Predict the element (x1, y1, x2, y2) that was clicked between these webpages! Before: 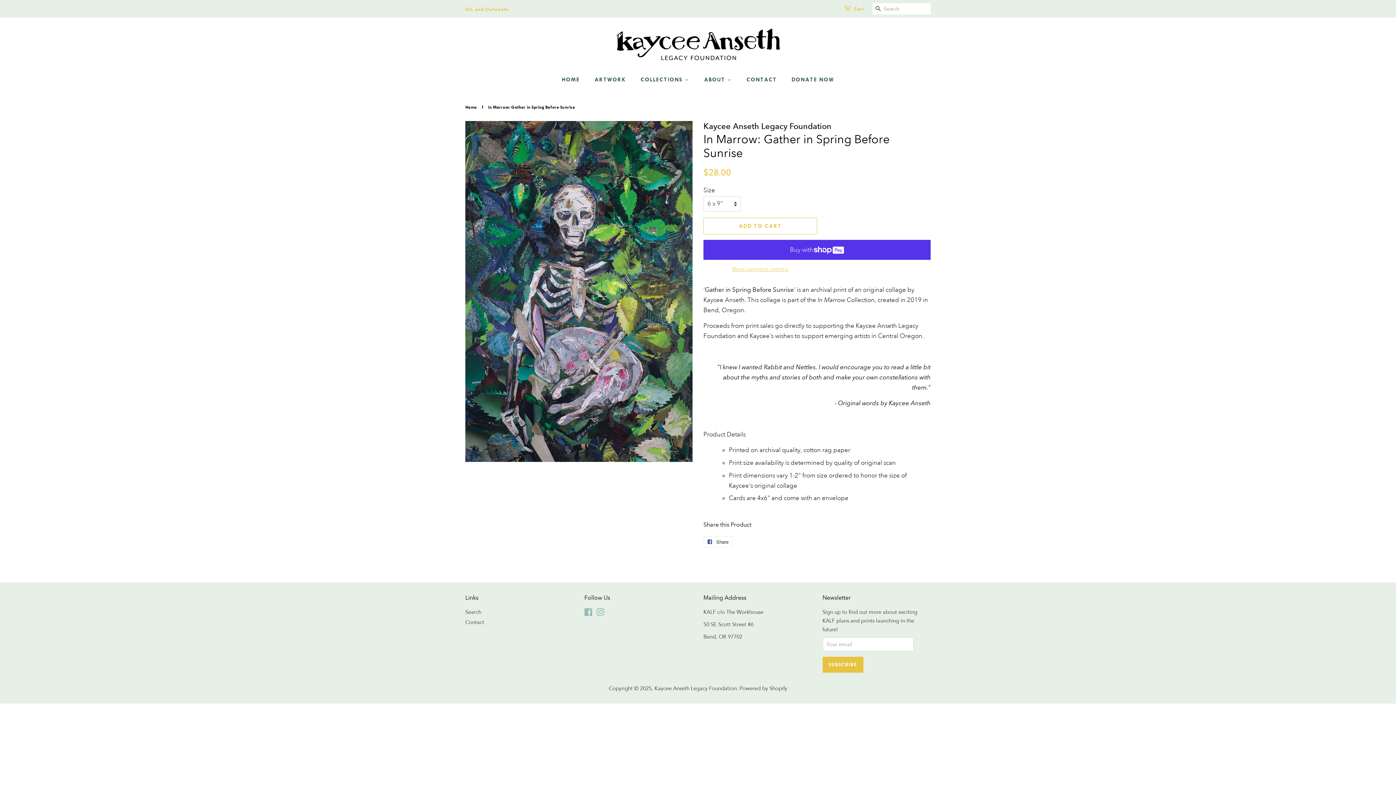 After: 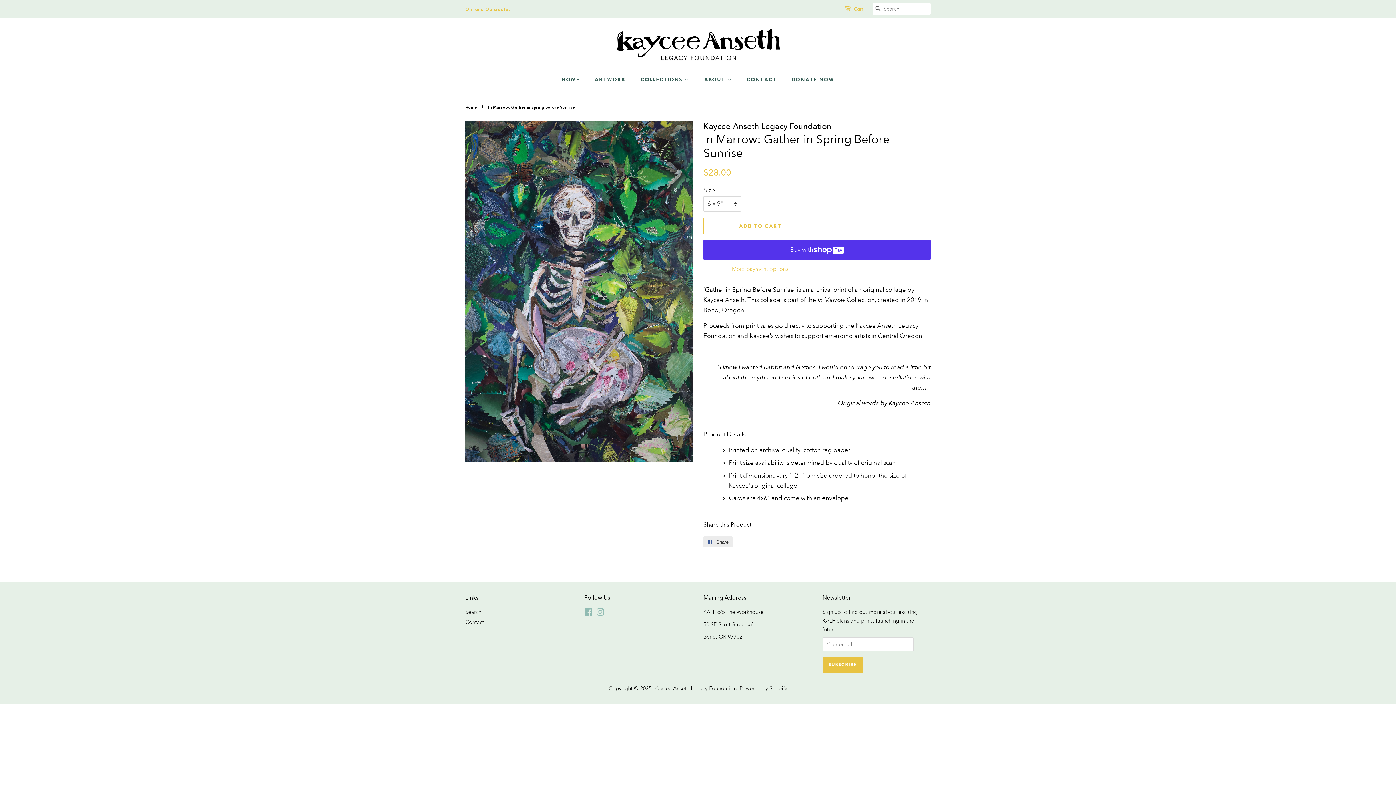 Action: label:  Share
Share on Facebook bbox: (703, 536, 732, 547)